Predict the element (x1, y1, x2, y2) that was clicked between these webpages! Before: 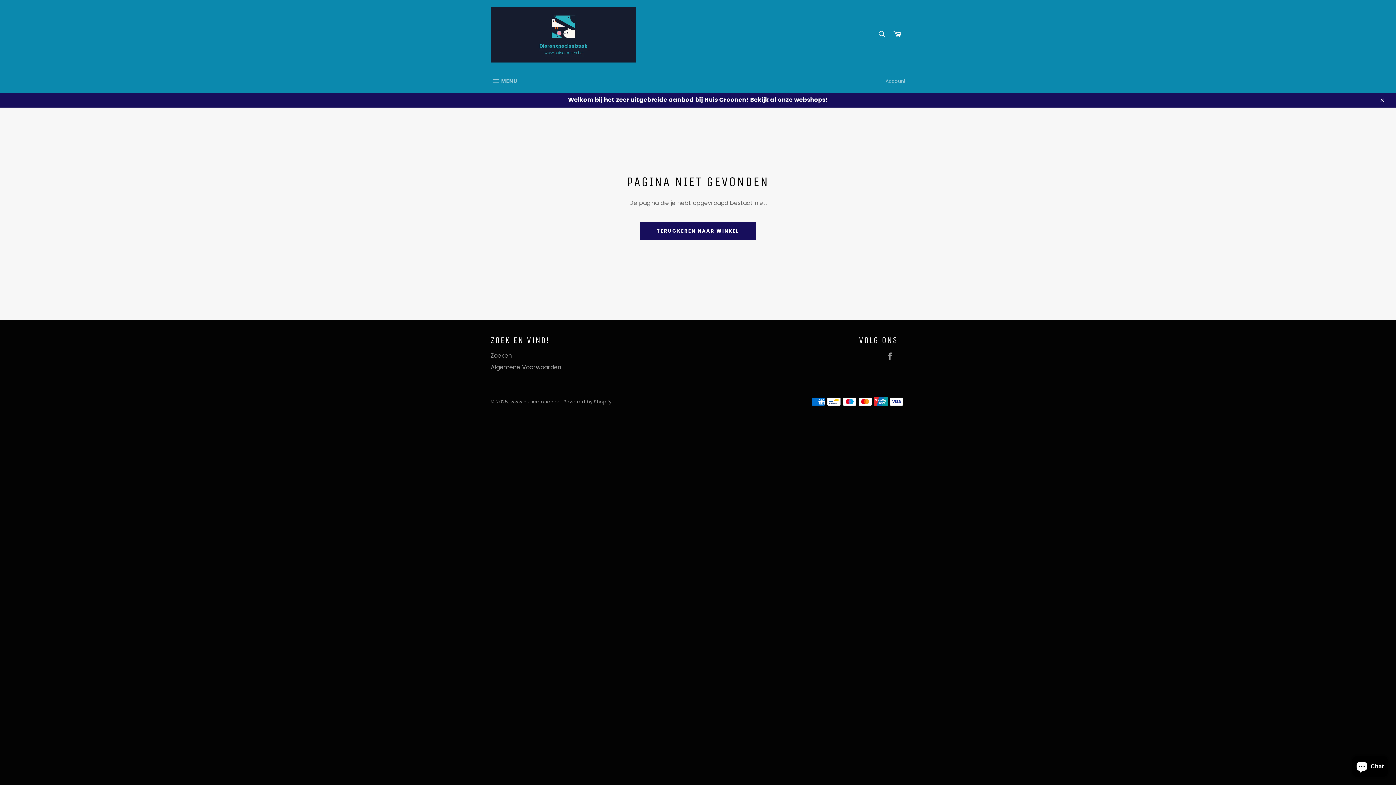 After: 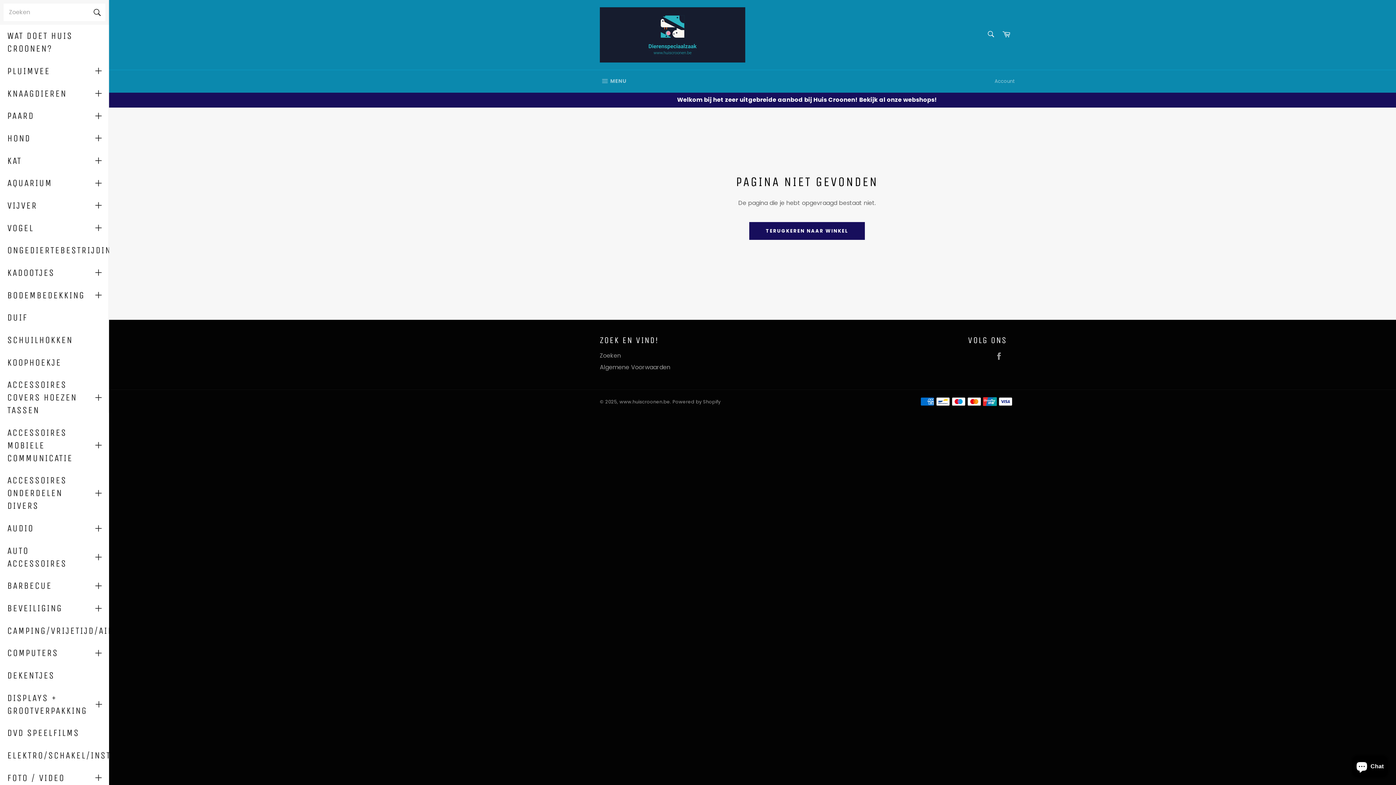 Action: label:  MENU
SITENAVIGATIE bbox: (483, 70, 524, 92)